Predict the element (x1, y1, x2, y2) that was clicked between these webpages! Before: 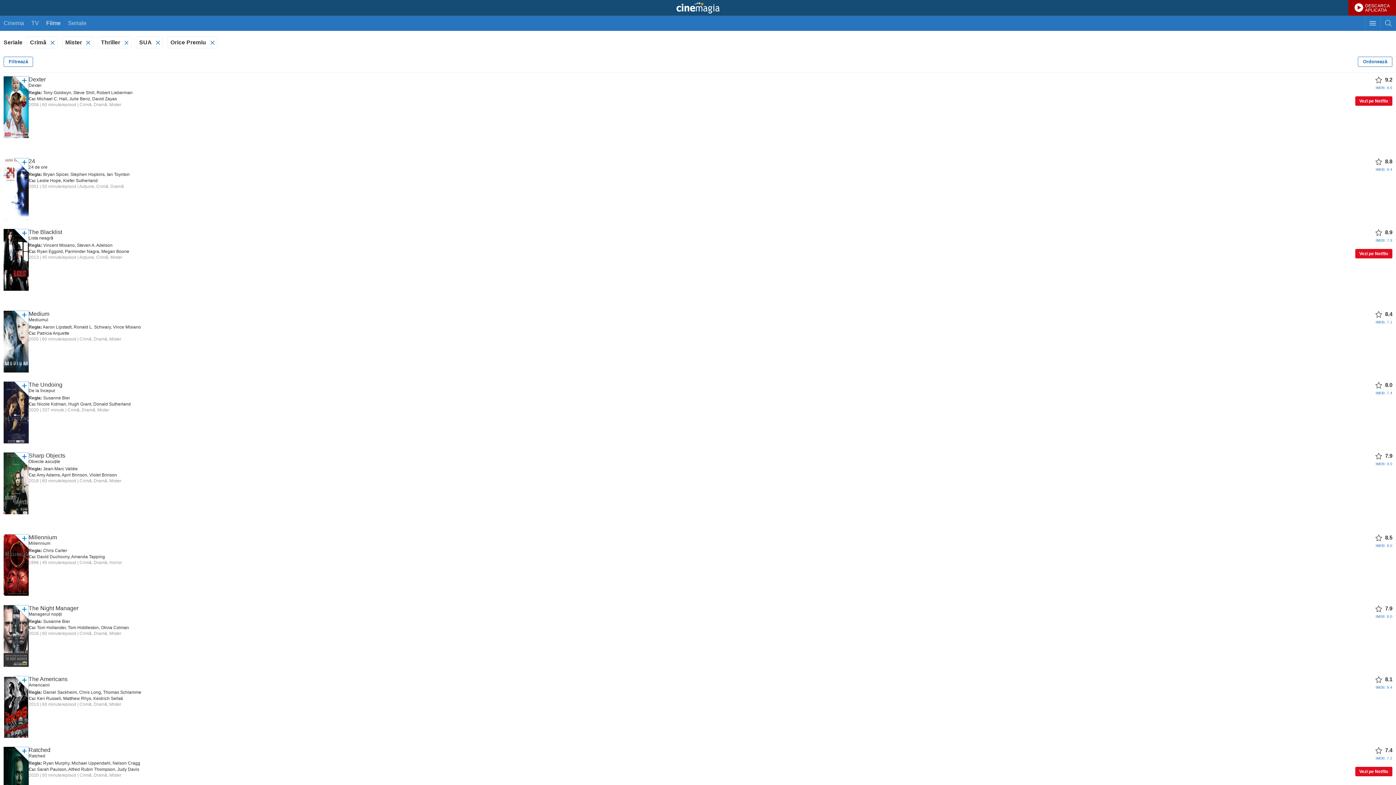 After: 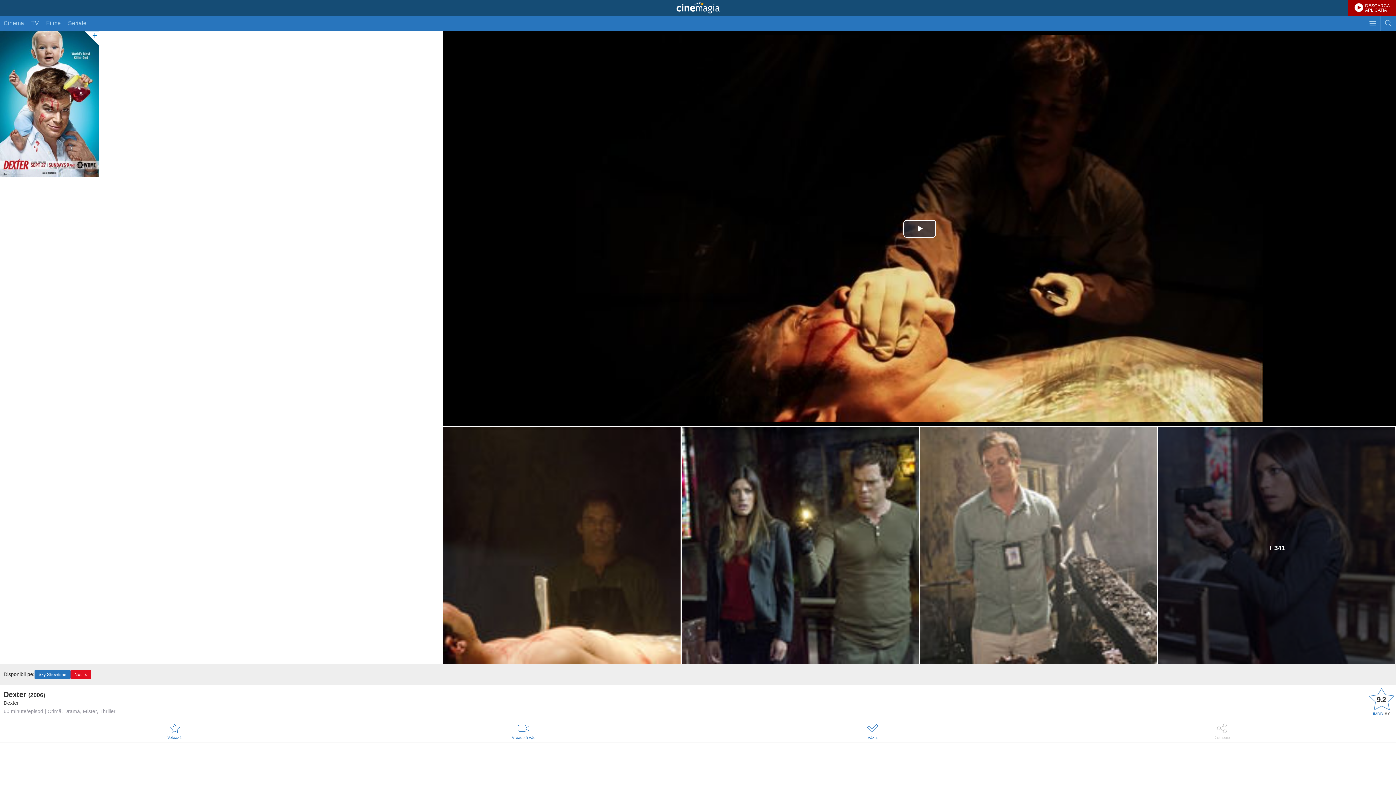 Action: bbox: (3, 76, 28, 138)